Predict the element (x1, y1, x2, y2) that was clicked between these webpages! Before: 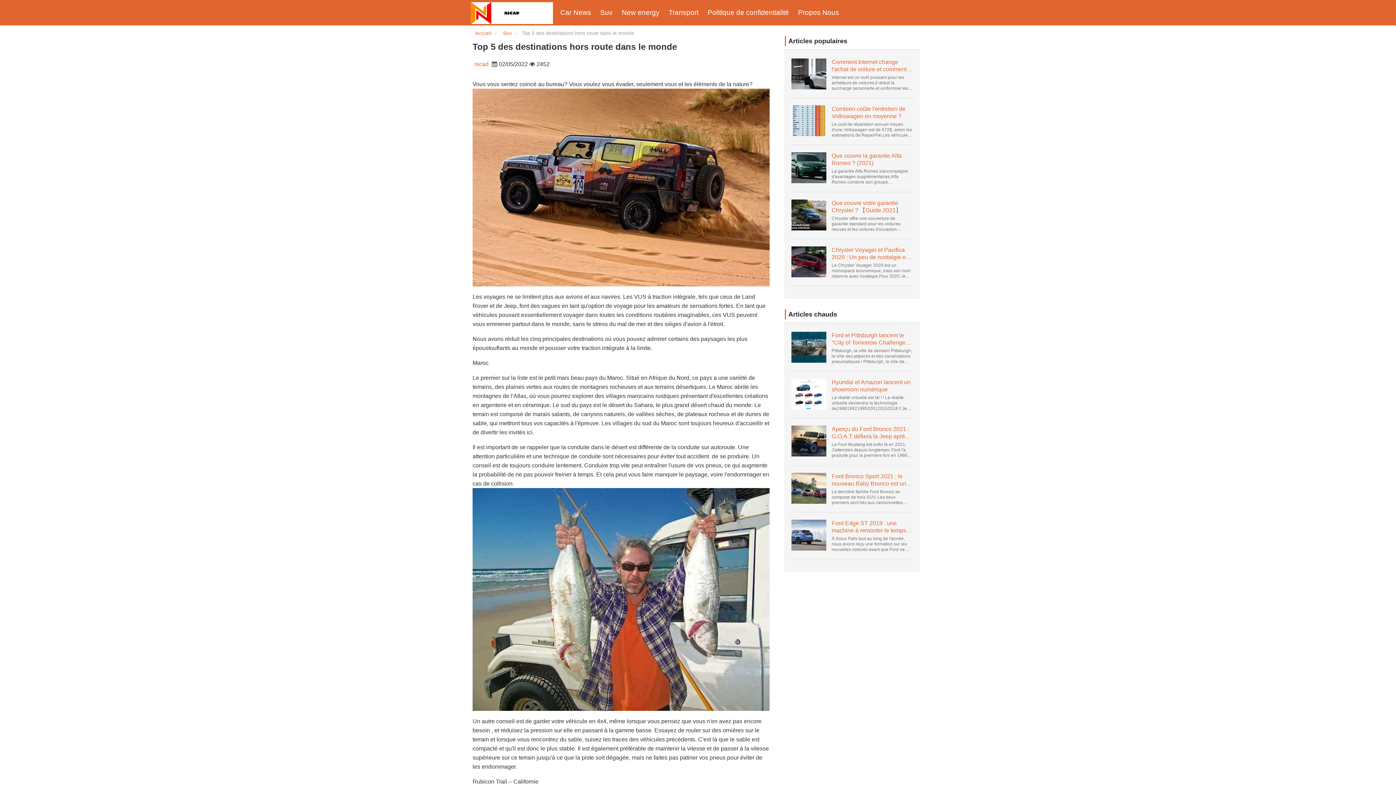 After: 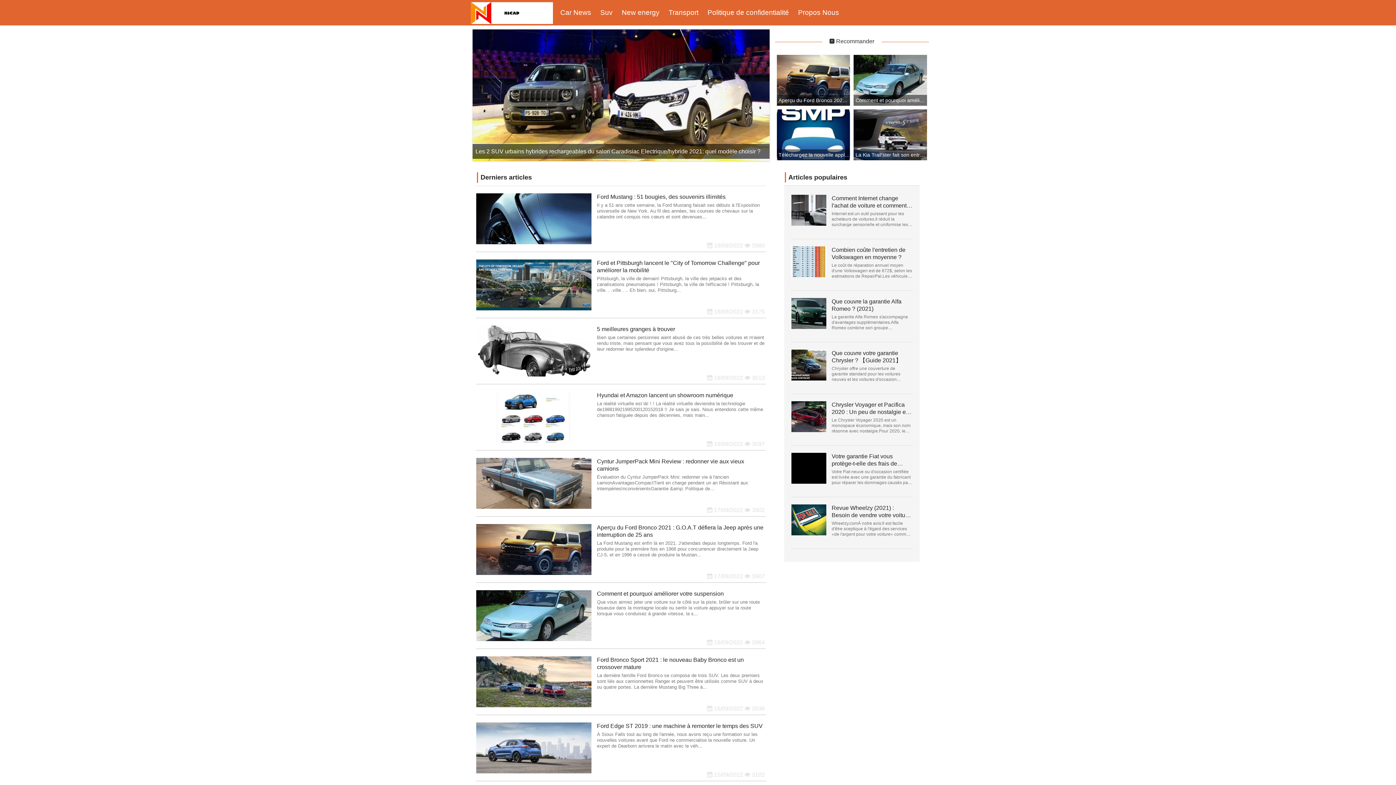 Action: bbox: (470, 9, 553, 16)